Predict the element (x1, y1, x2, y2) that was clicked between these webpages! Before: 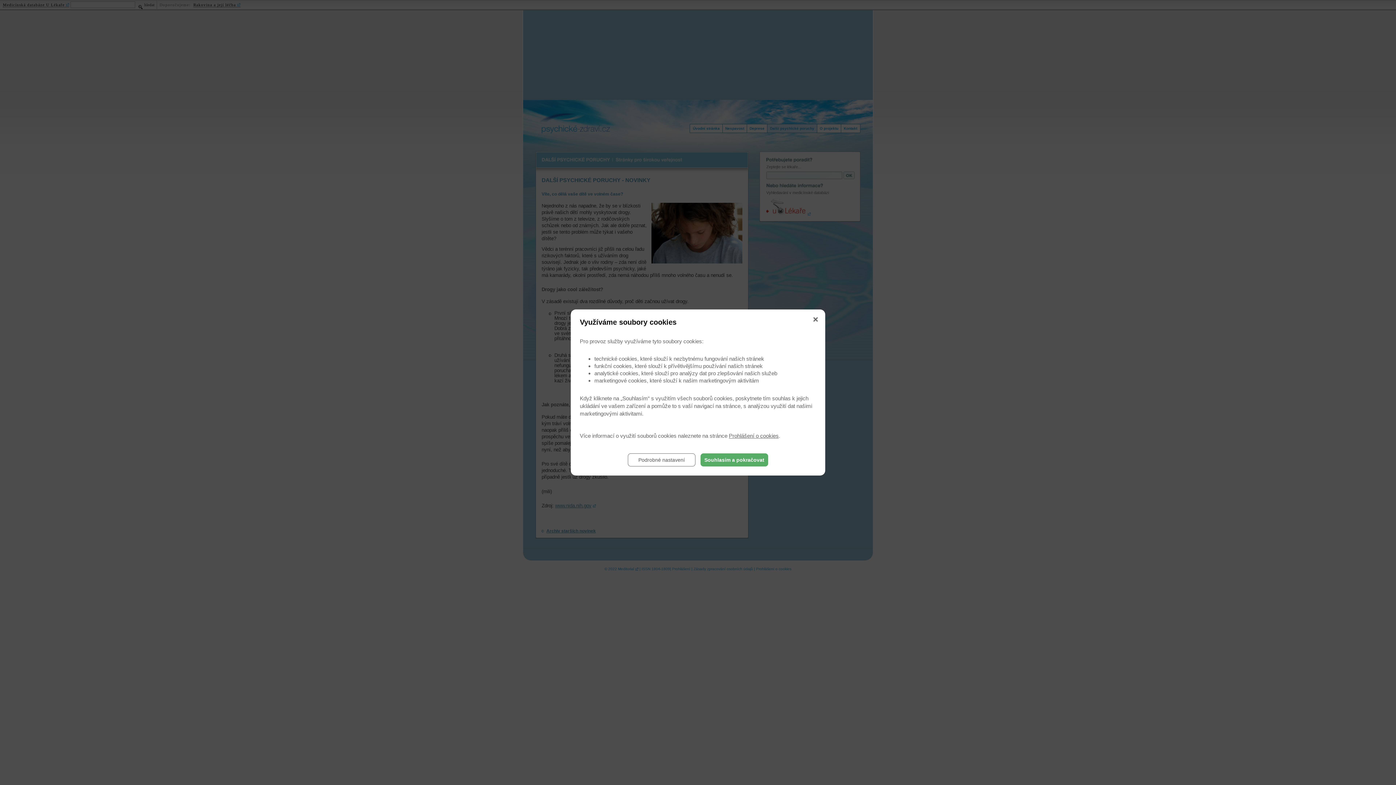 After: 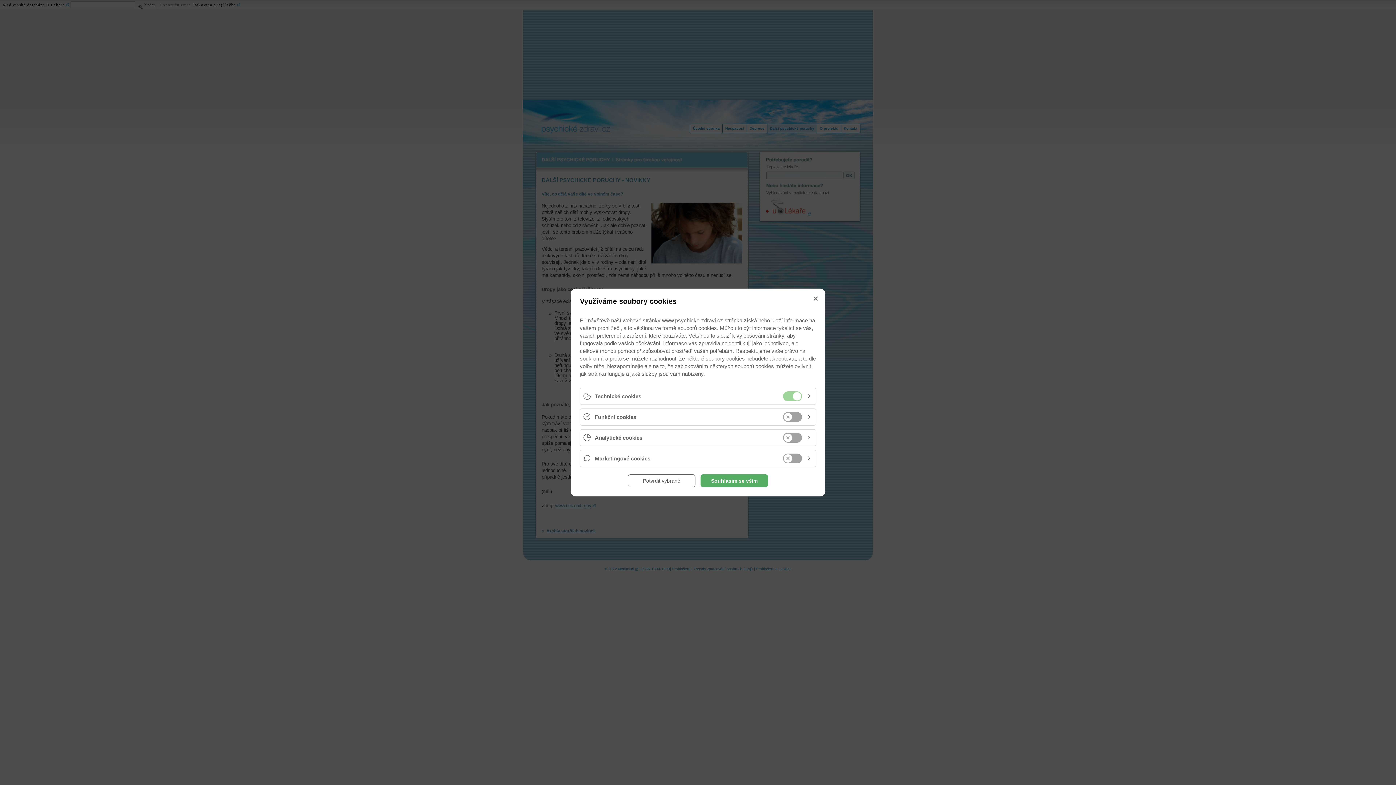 Action: label: Podrobné nastavení bbox: (628, 453, 695, 466)